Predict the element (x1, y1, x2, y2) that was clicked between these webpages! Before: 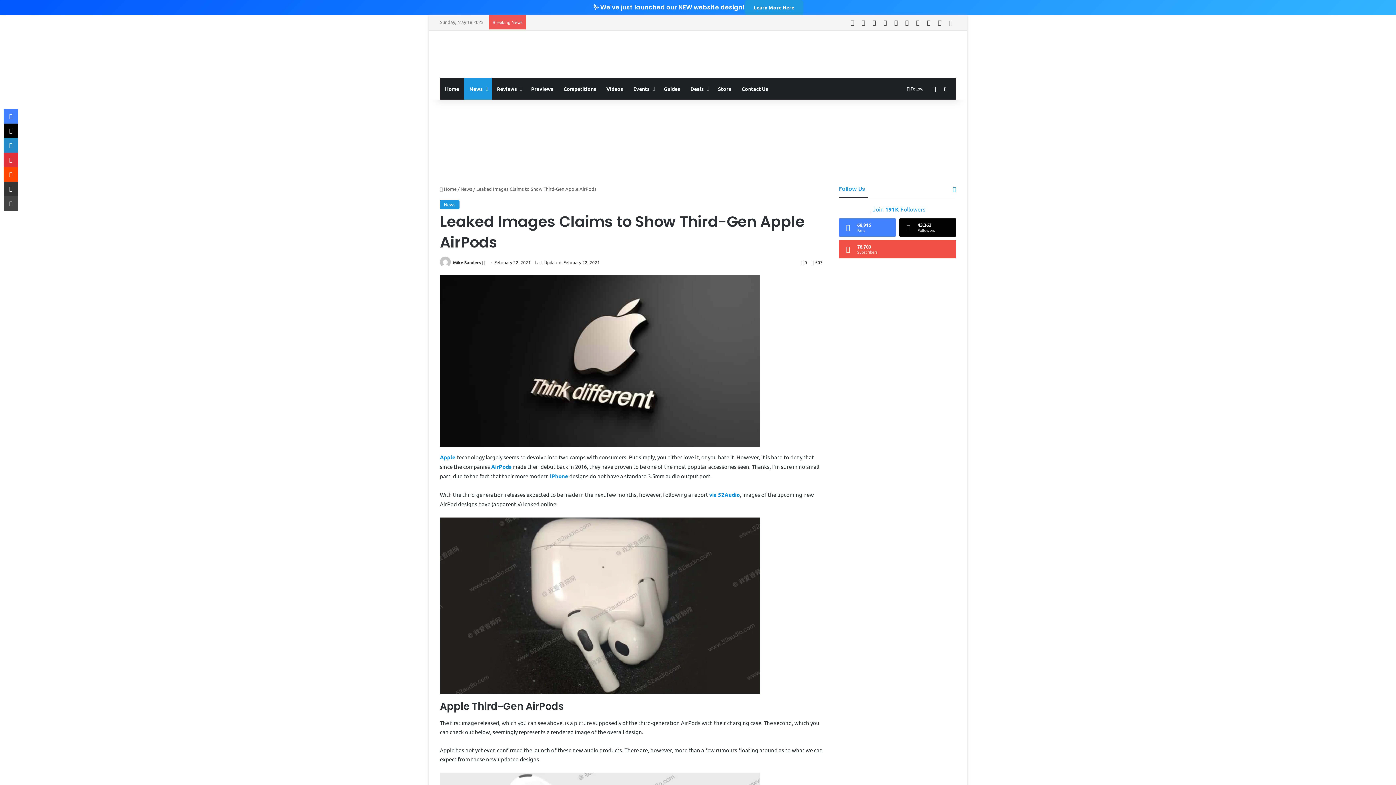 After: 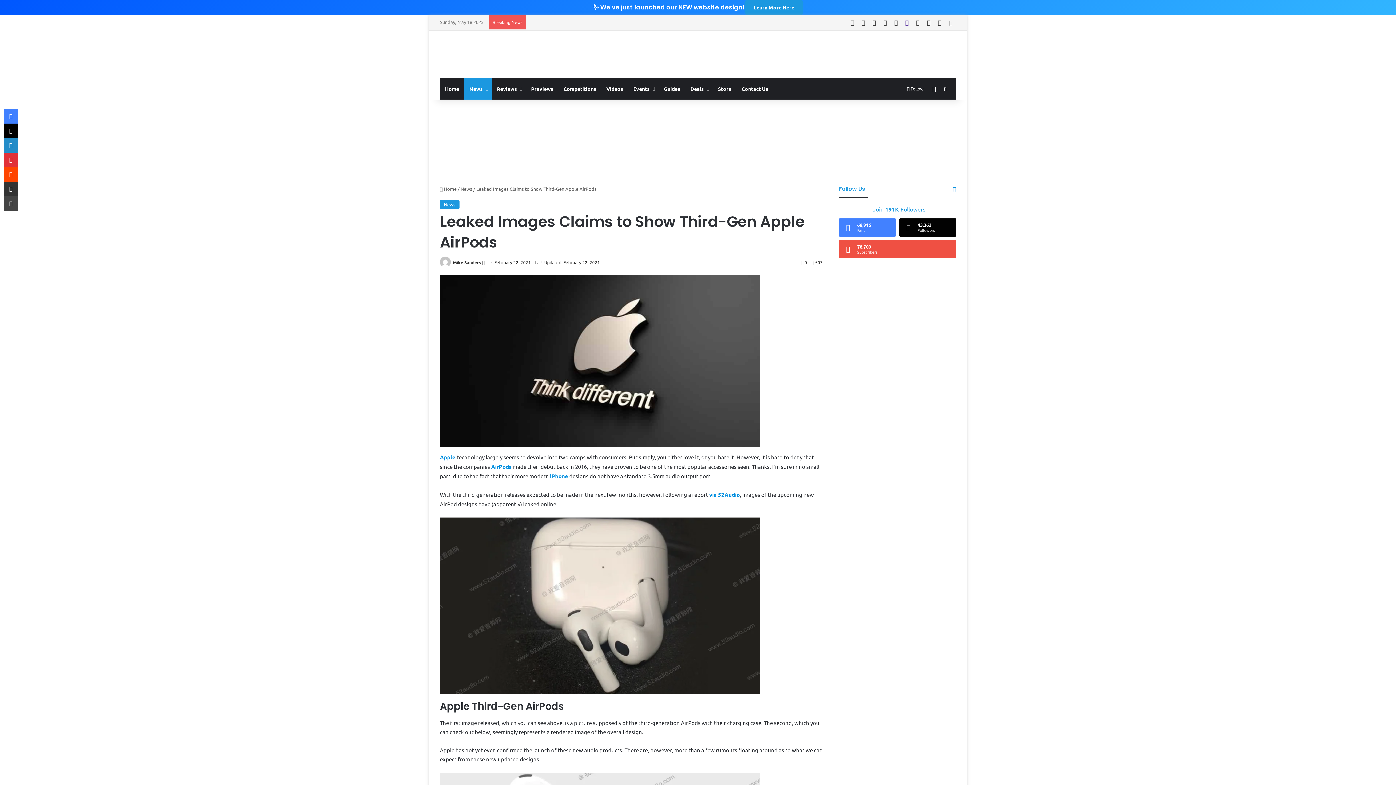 Action: bbox: (901, 14, 912, 30) label: Twitch